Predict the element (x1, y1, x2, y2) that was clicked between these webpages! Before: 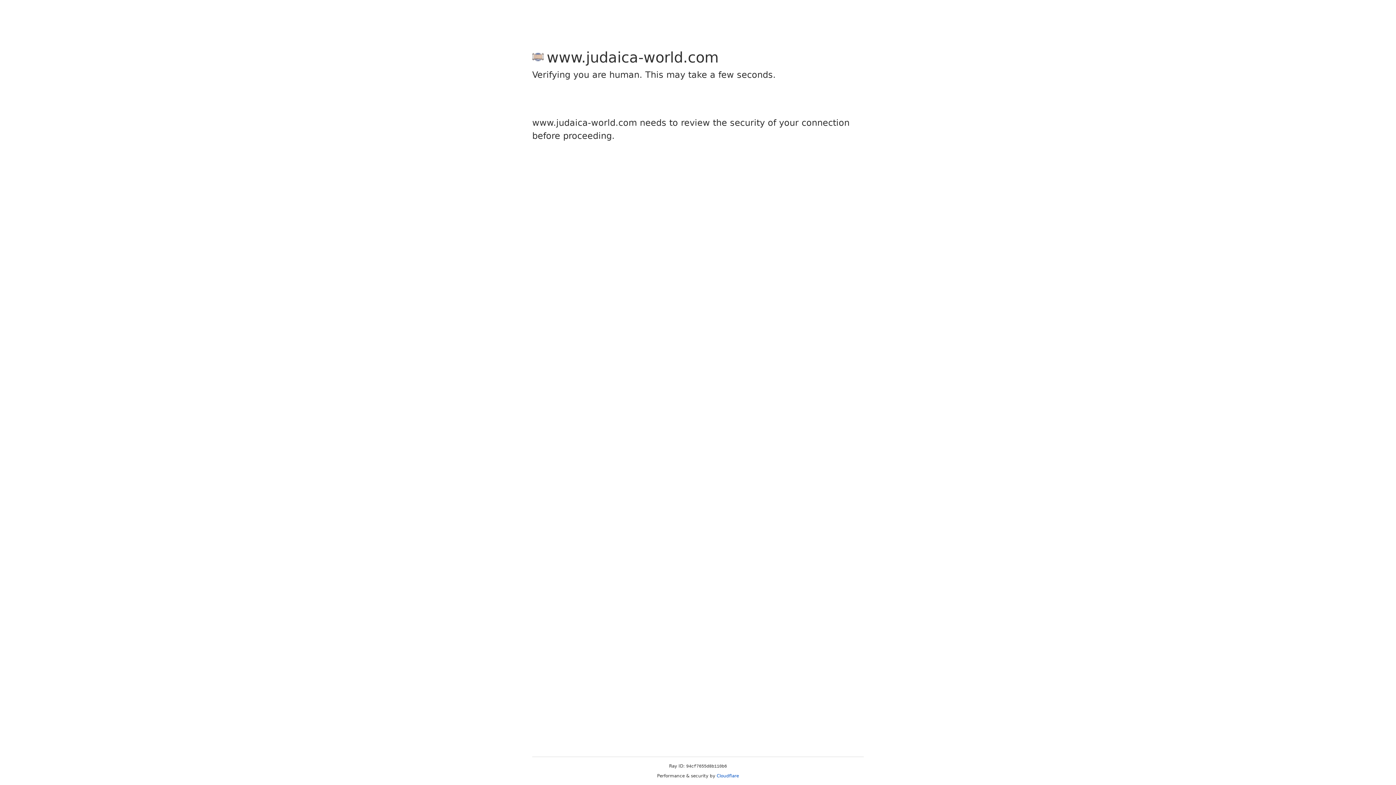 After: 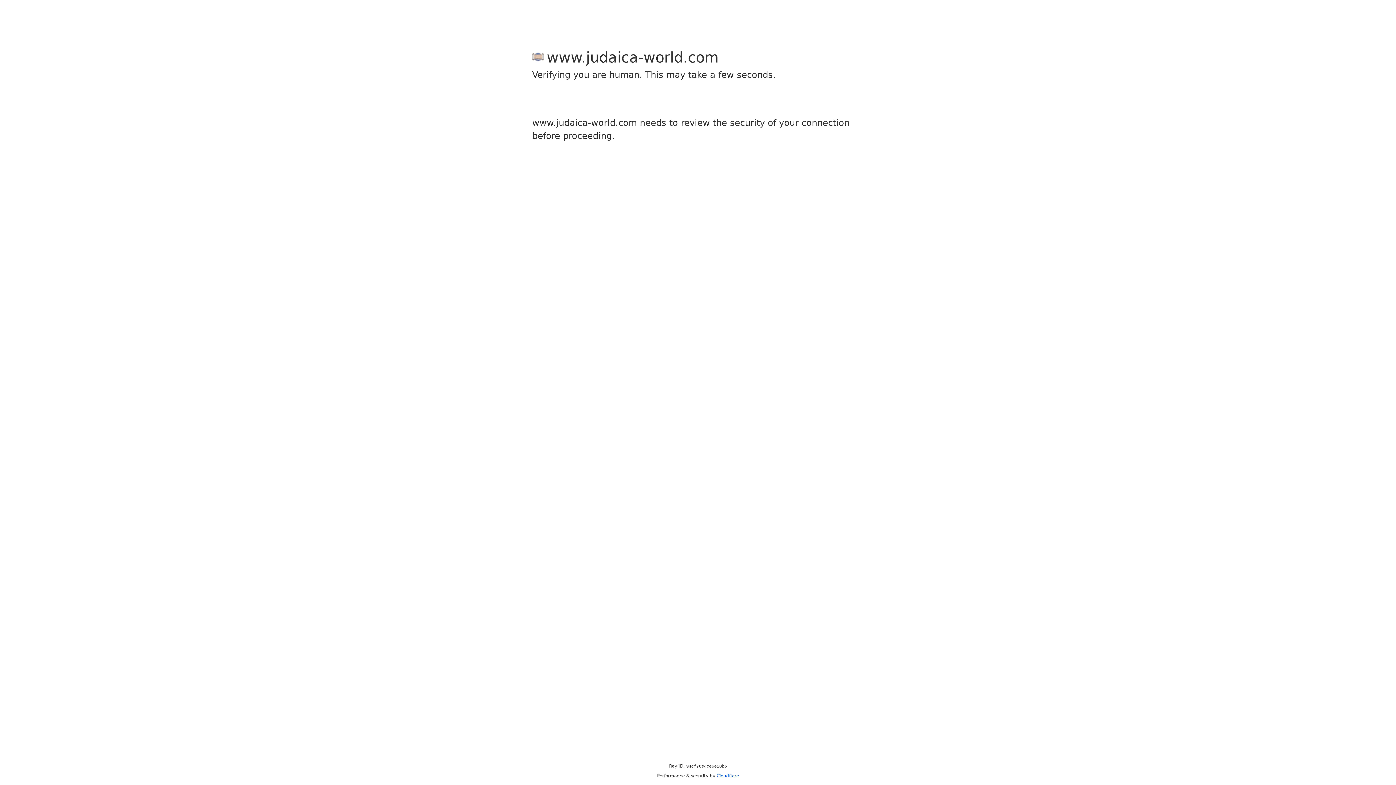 Action: bbox: (716, 773, 739, 778) label: Cloudflare